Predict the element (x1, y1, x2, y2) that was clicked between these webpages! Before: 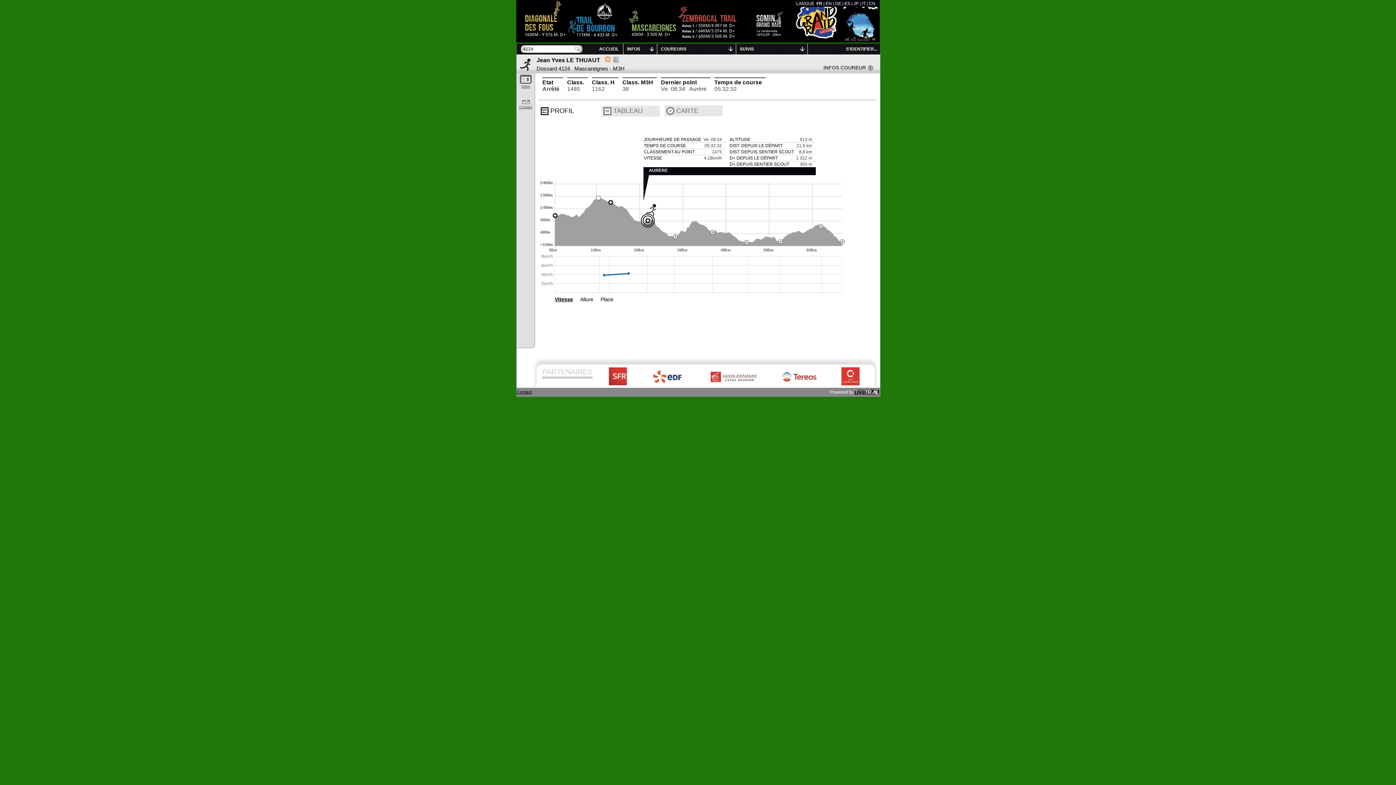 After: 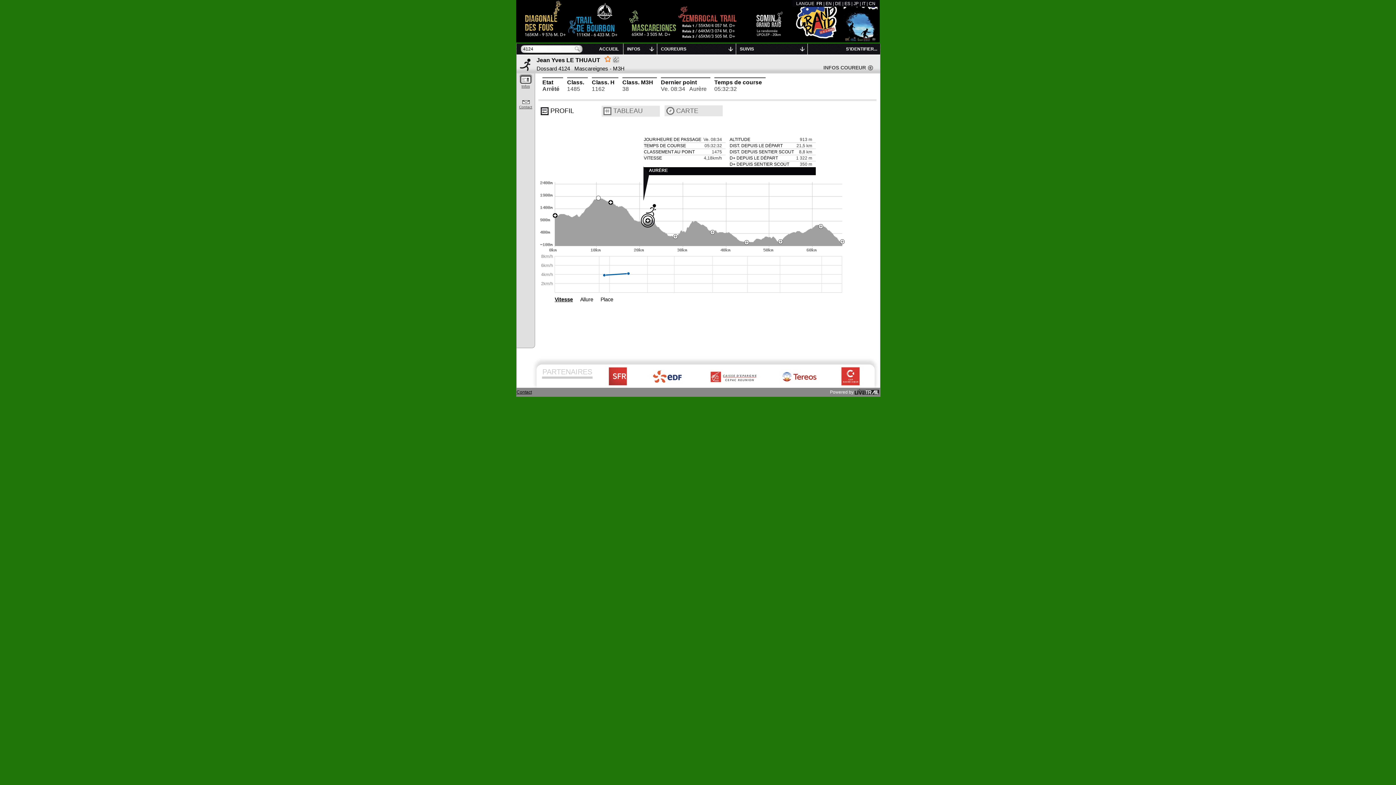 Action: bbox: (854, 389, 879, 394)